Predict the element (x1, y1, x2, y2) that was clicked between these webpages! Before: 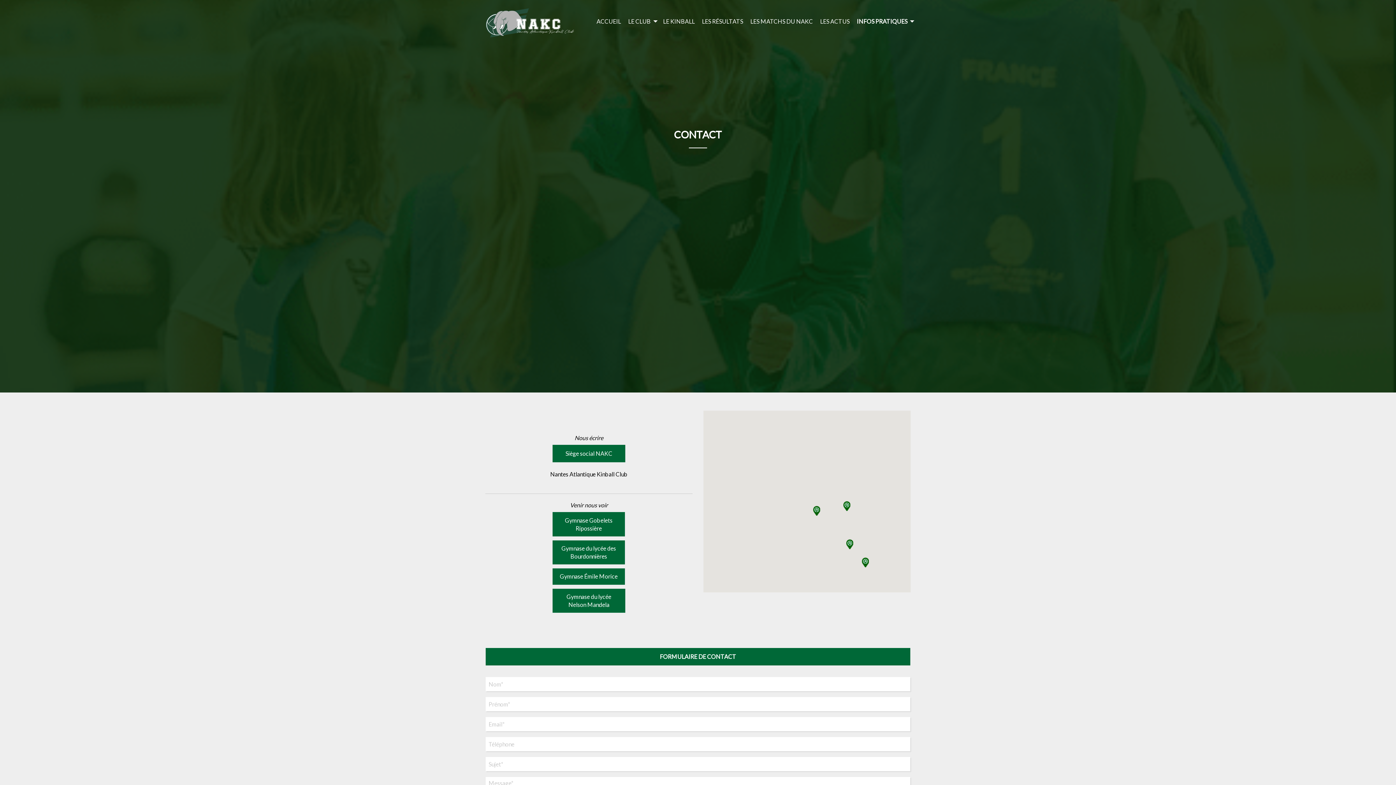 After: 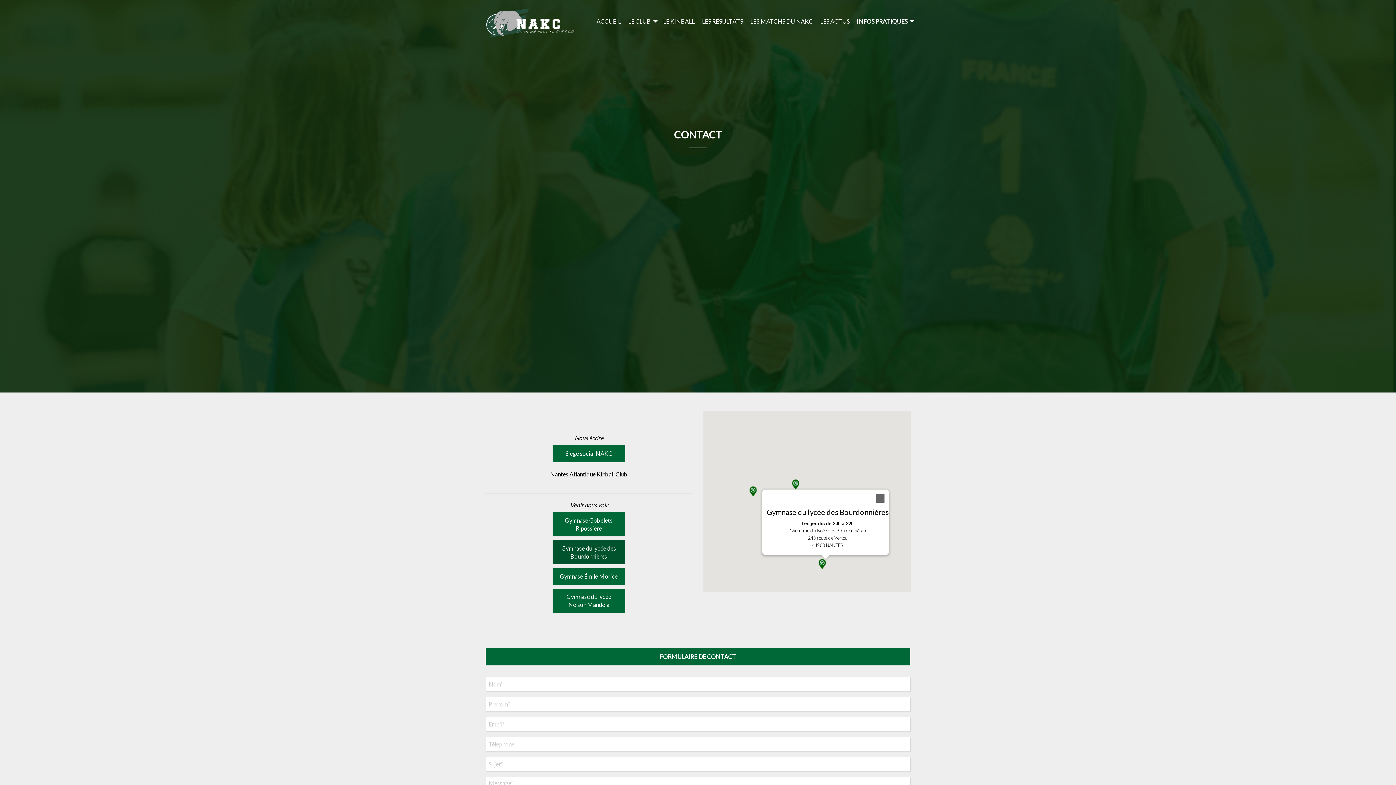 Action: bbox: (552, 540, 625, 564) label: Gymnase du lycée des Bourdonnières